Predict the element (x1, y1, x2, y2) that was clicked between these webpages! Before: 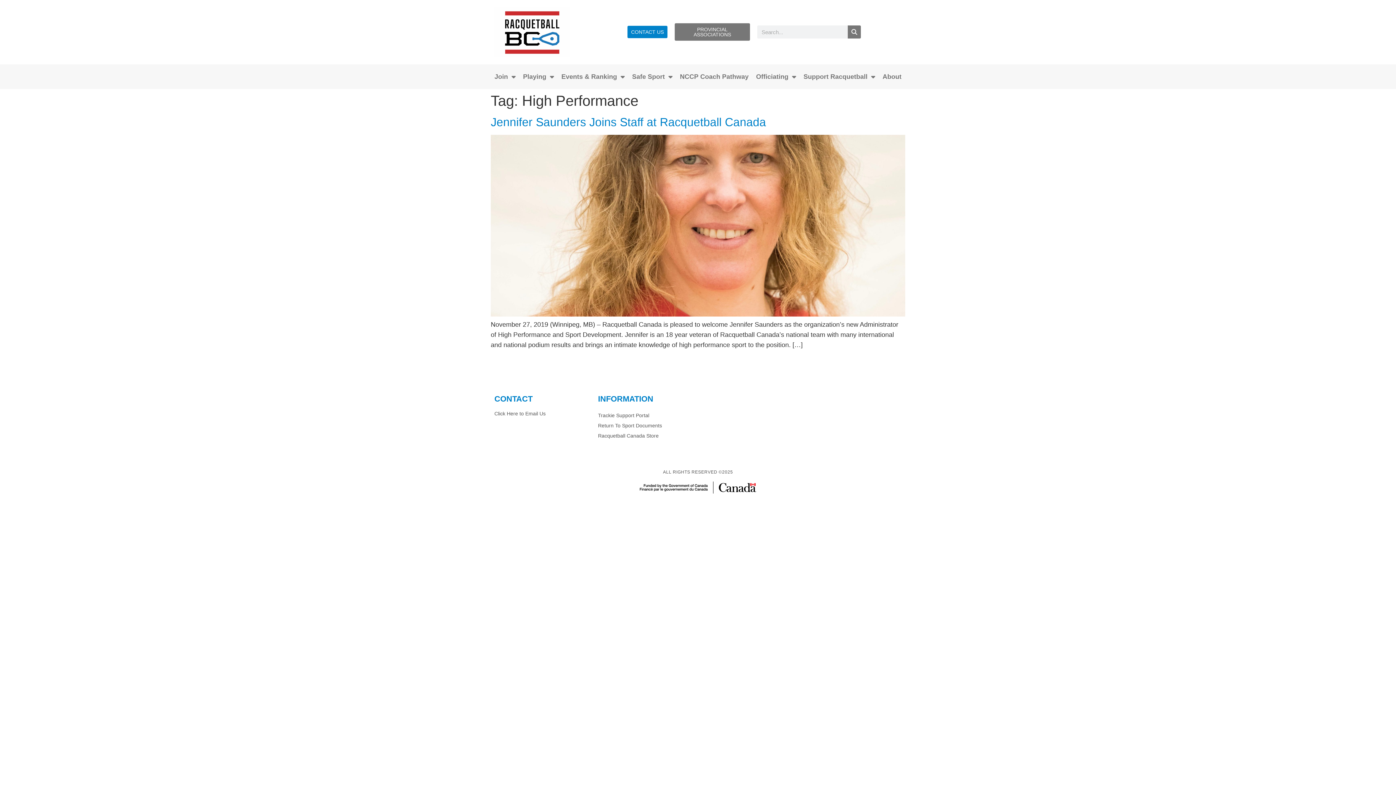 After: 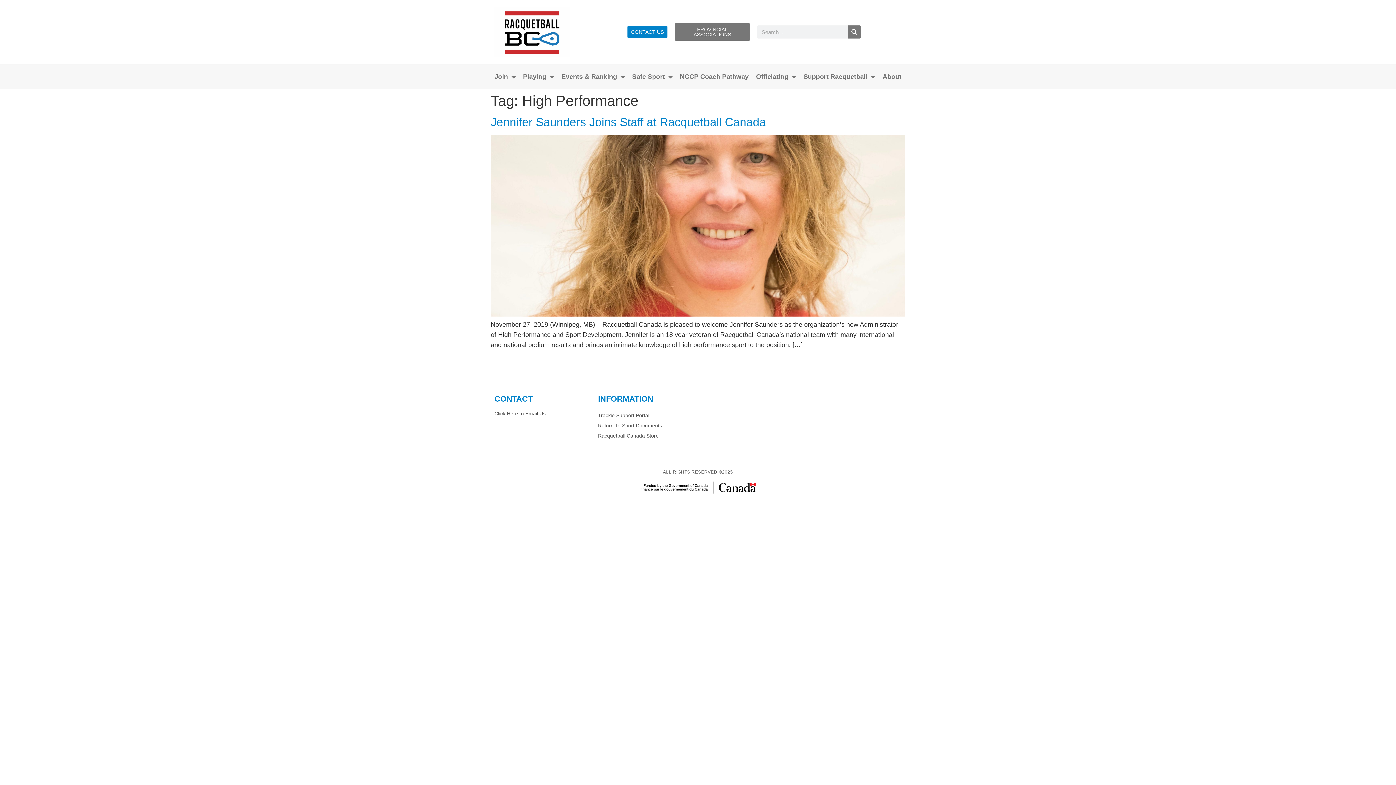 Action: bbox: (494, 410, 590, 417) label: Click Here to Email Us